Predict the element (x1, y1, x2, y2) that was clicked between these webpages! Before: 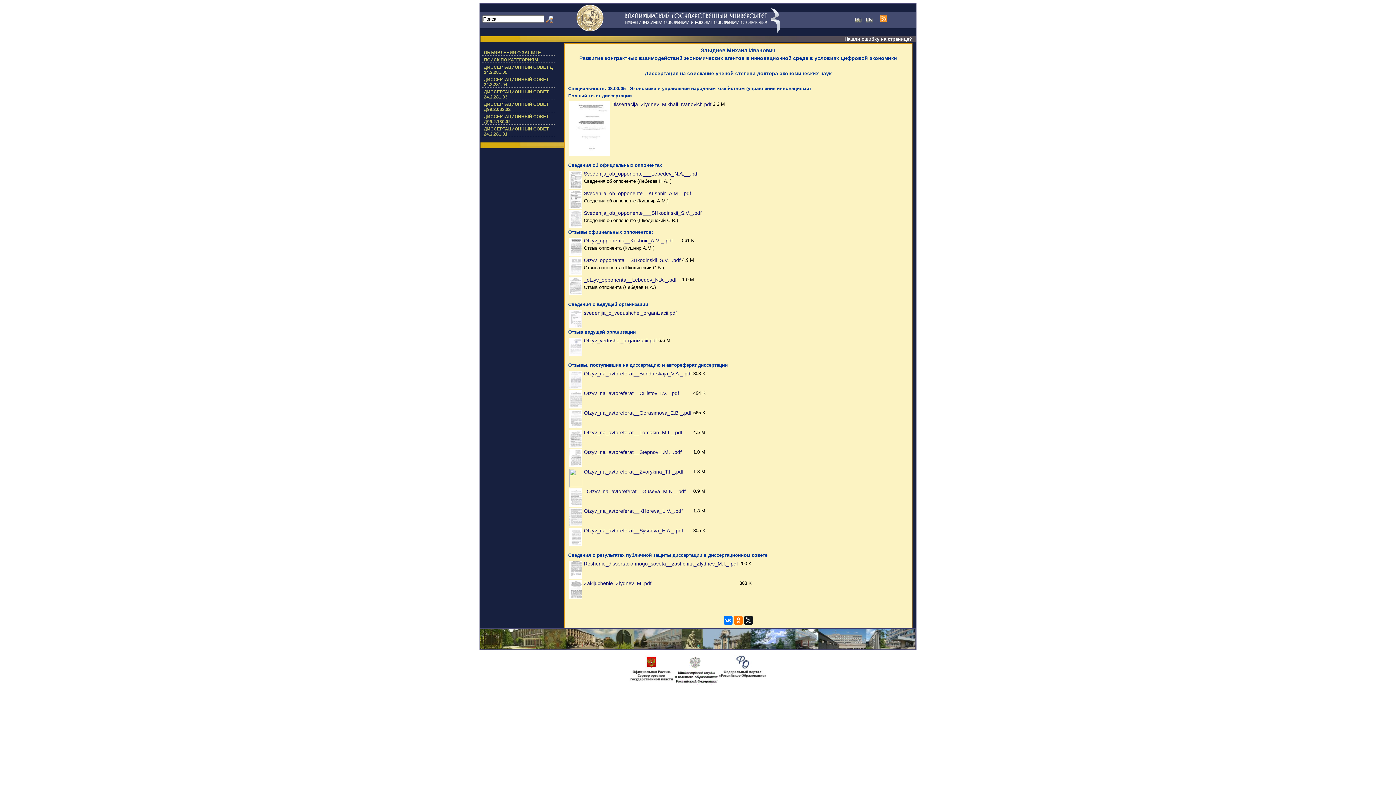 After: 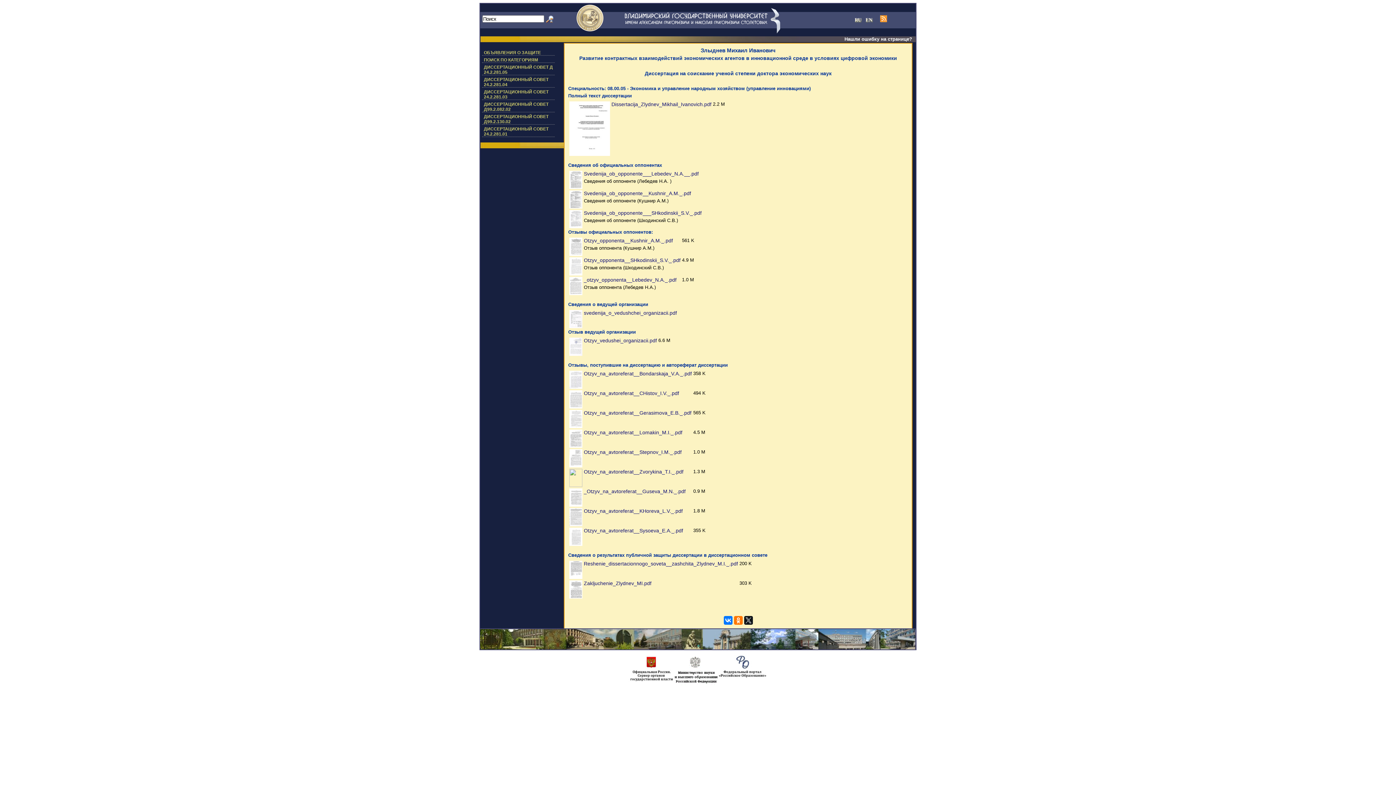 Action: bbox: (584, 429, 682, 435) label: Otzyv_na_avtoreferat__Lomakin_M.I._.pdf